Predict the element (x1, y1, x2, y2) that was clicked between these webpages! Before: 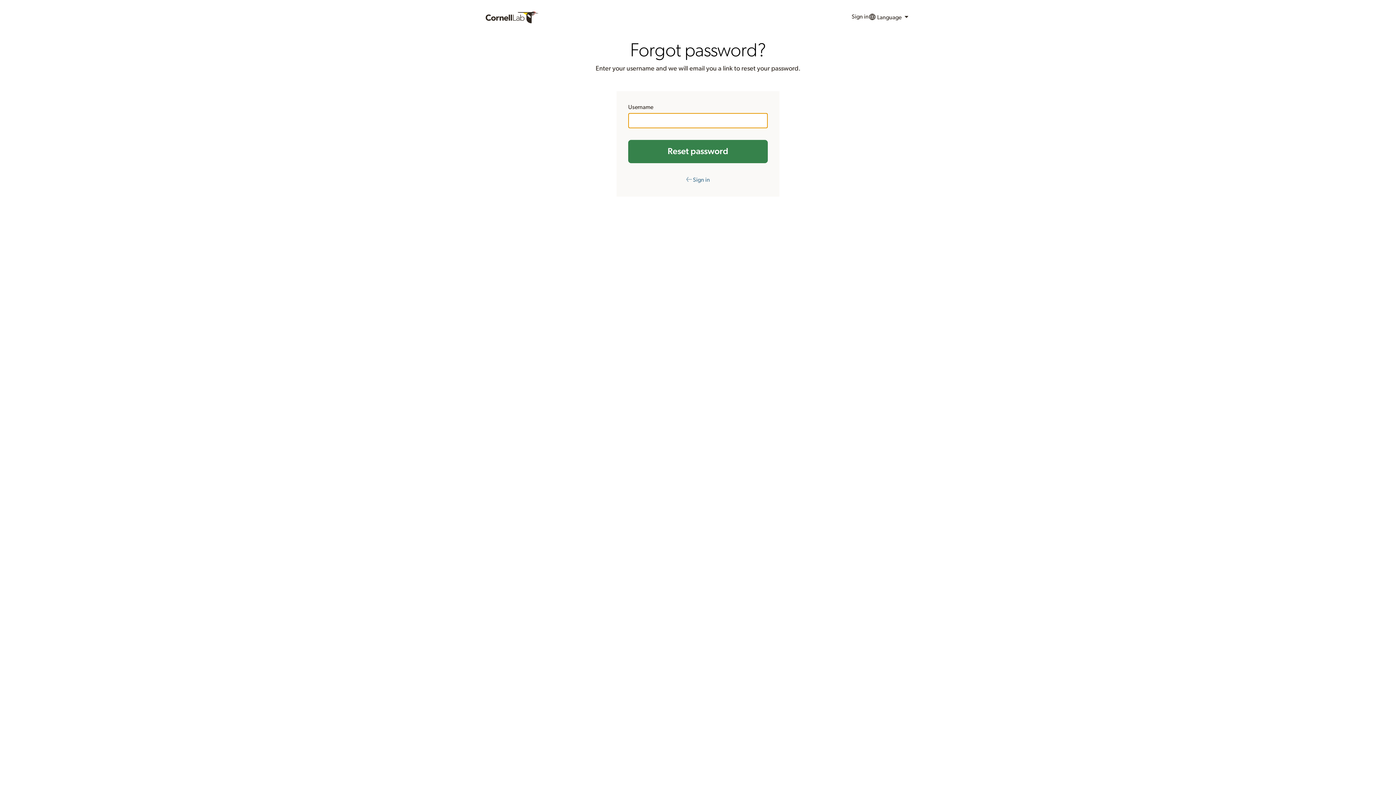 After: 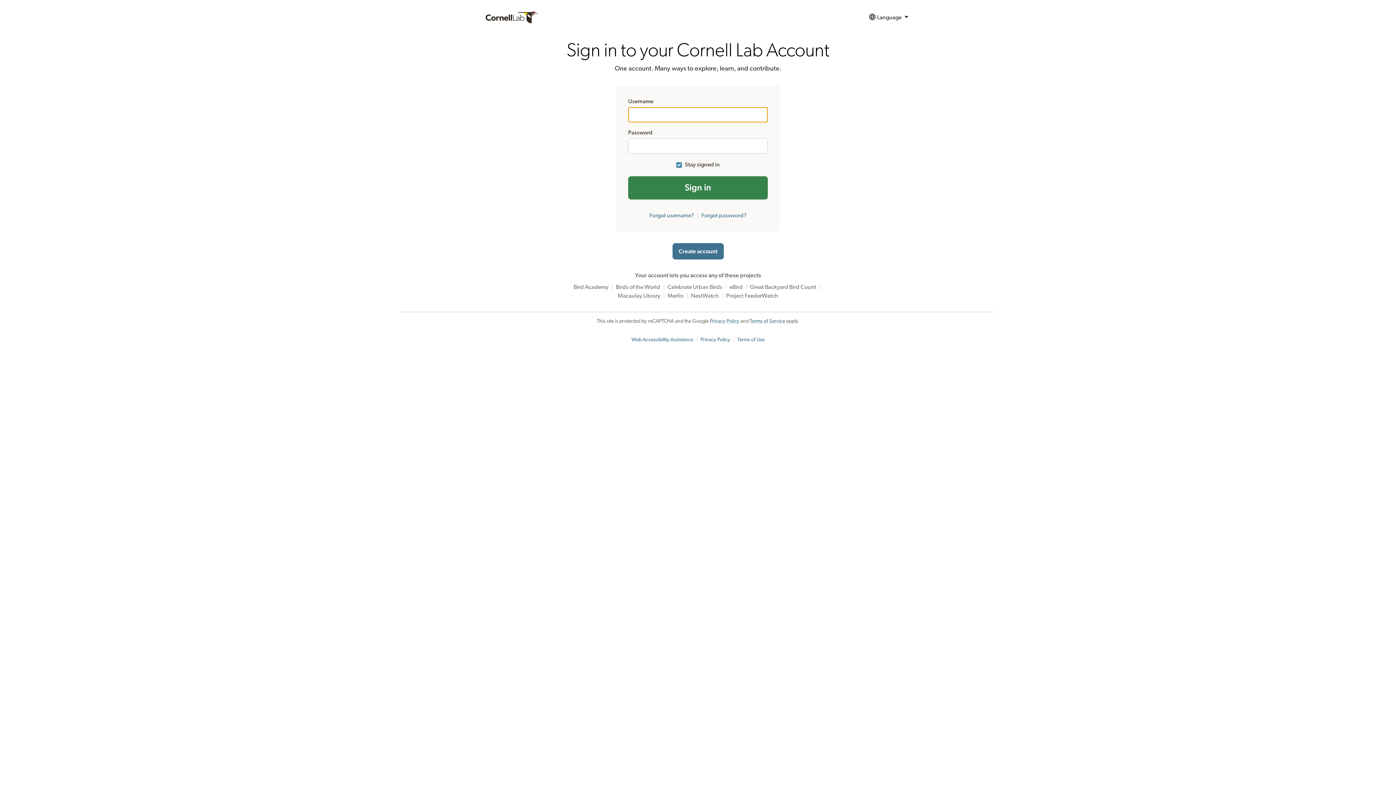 Action: label: Sign in bbox: (851, 9, 868, 25)